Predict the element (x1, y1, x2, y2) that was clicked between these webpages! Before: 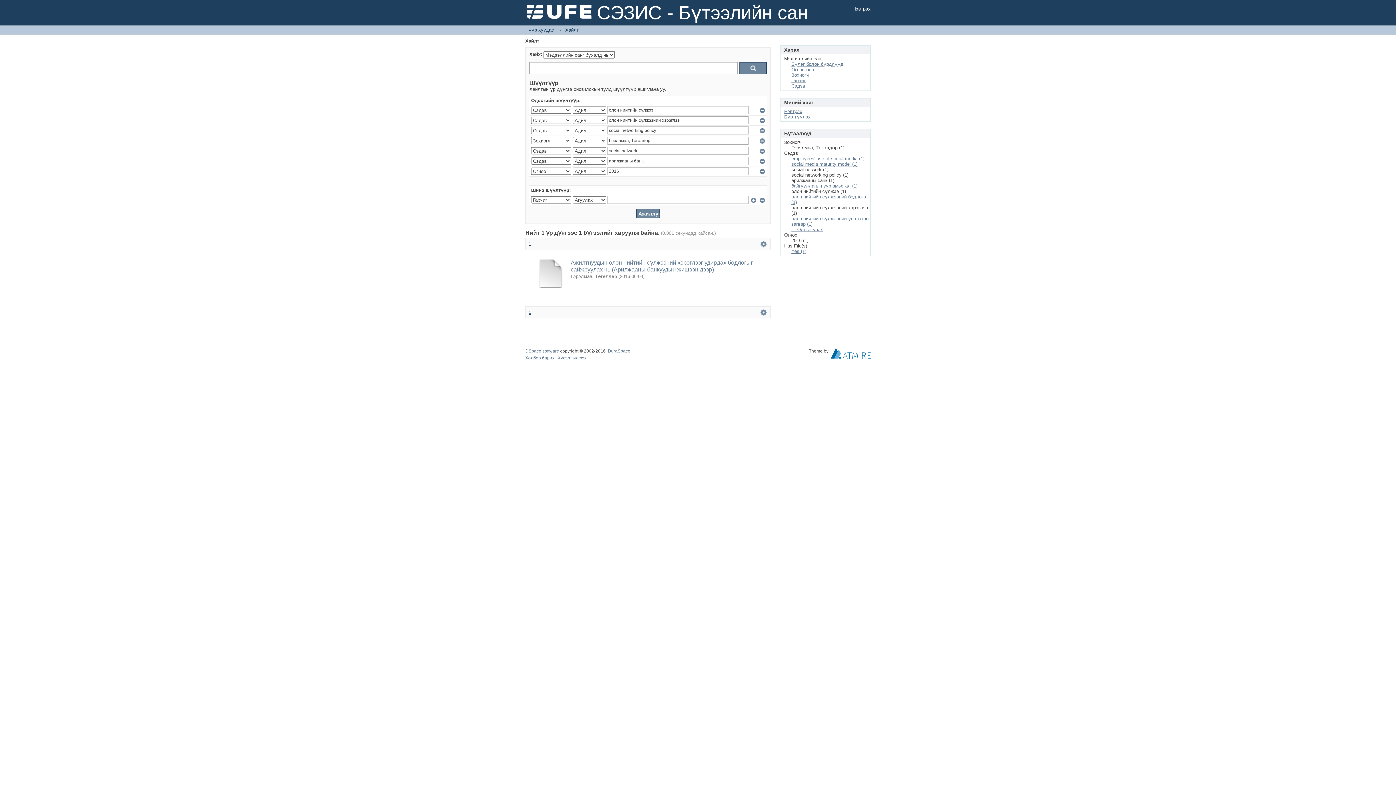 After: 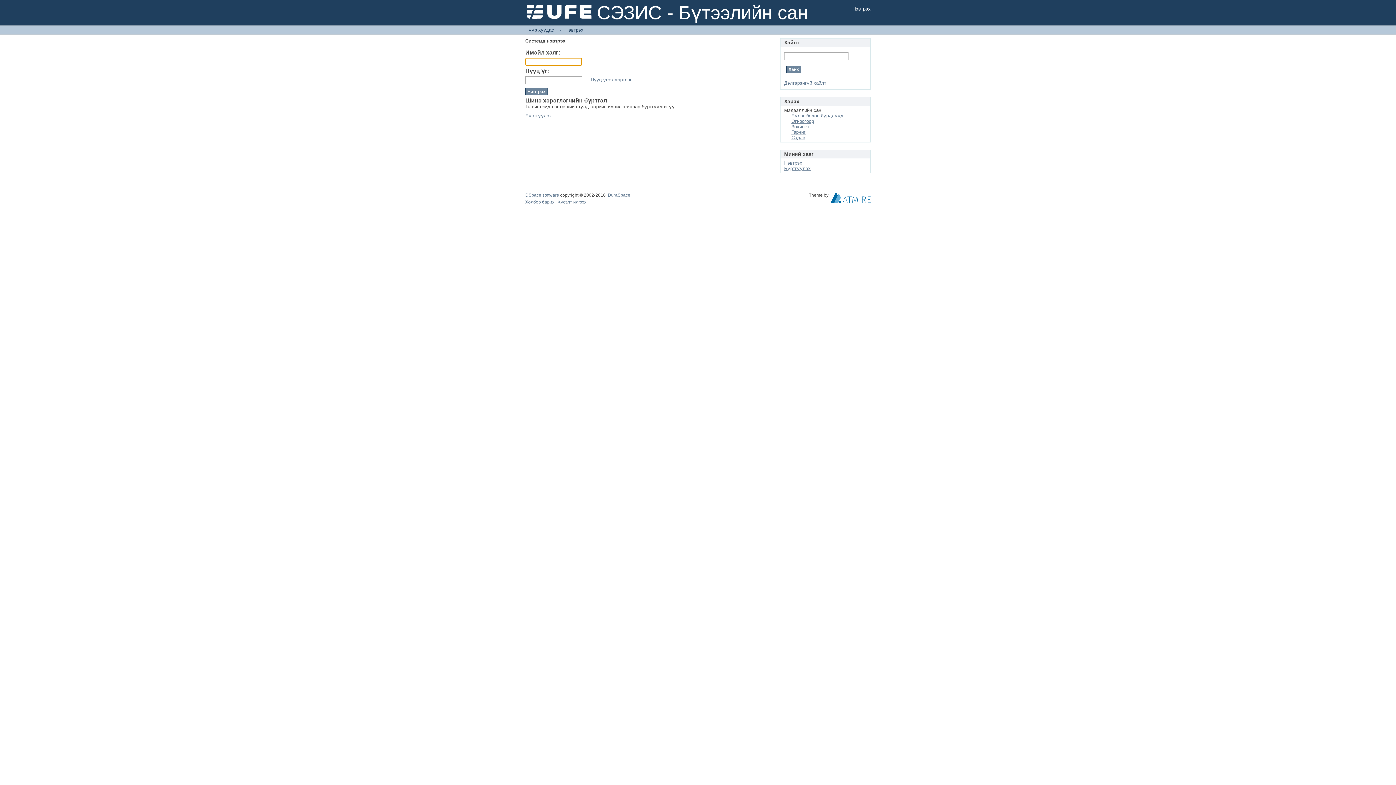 Action: bbox: (852, 6, 870, 11) label: Нэвтрэх